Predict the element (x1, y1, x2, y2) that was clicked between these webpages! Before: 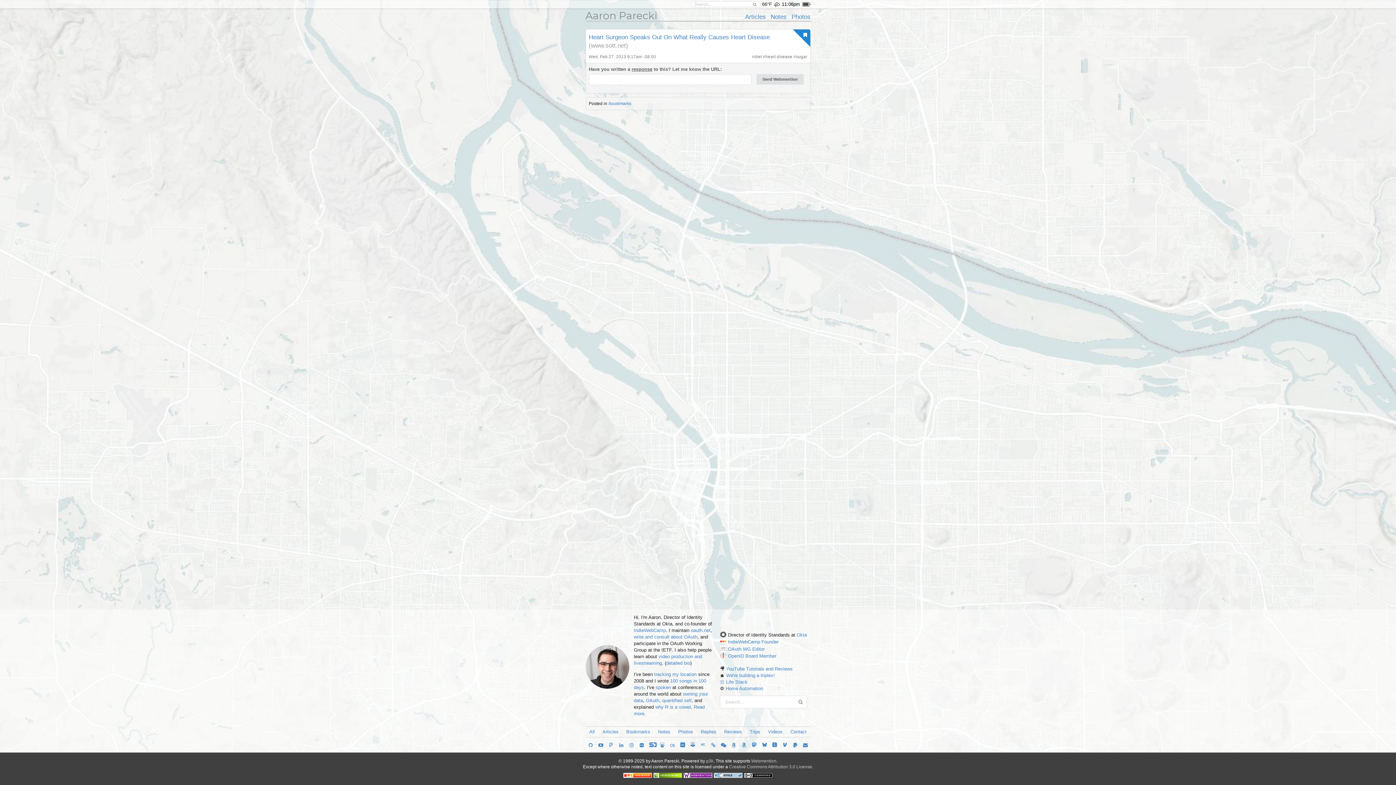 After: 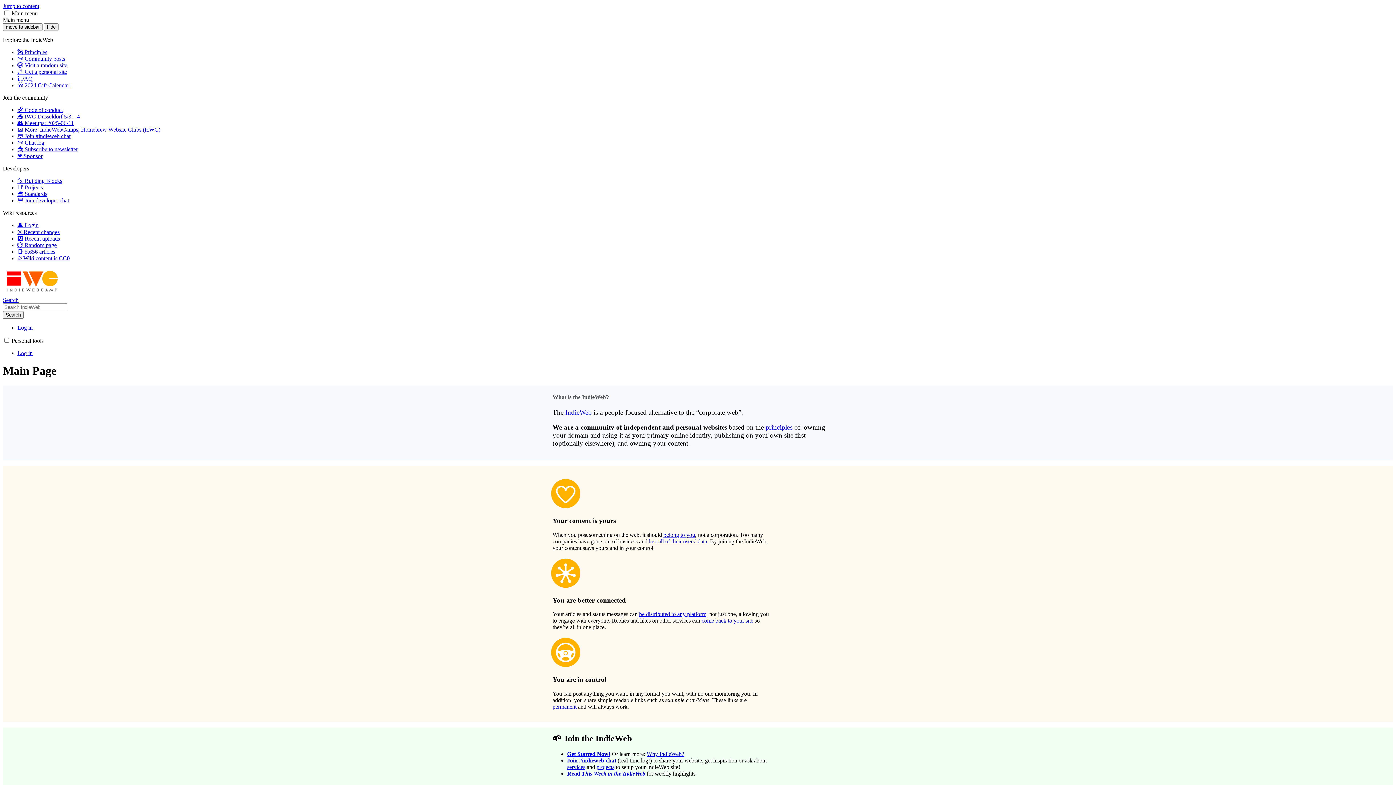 Action: bbox: (623, 774, 652, 779)